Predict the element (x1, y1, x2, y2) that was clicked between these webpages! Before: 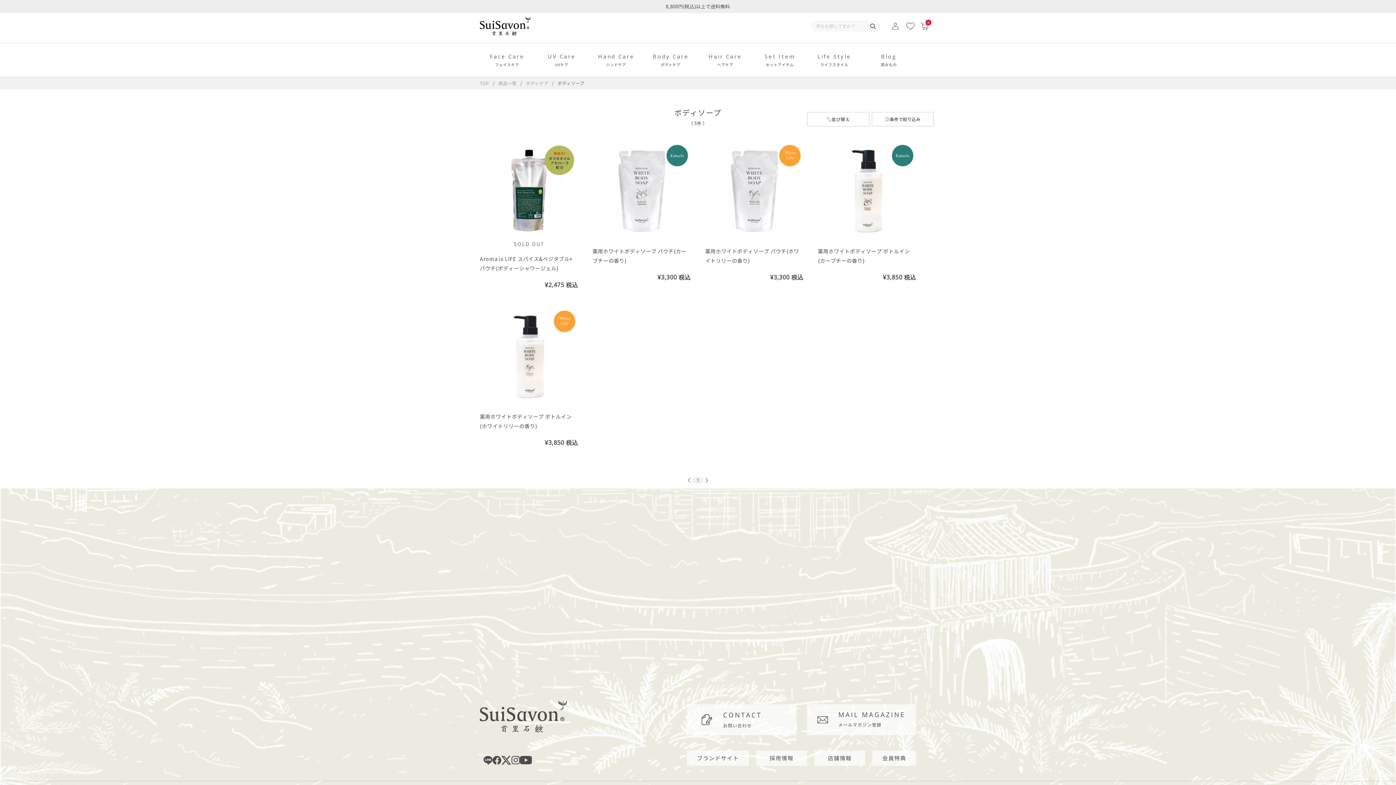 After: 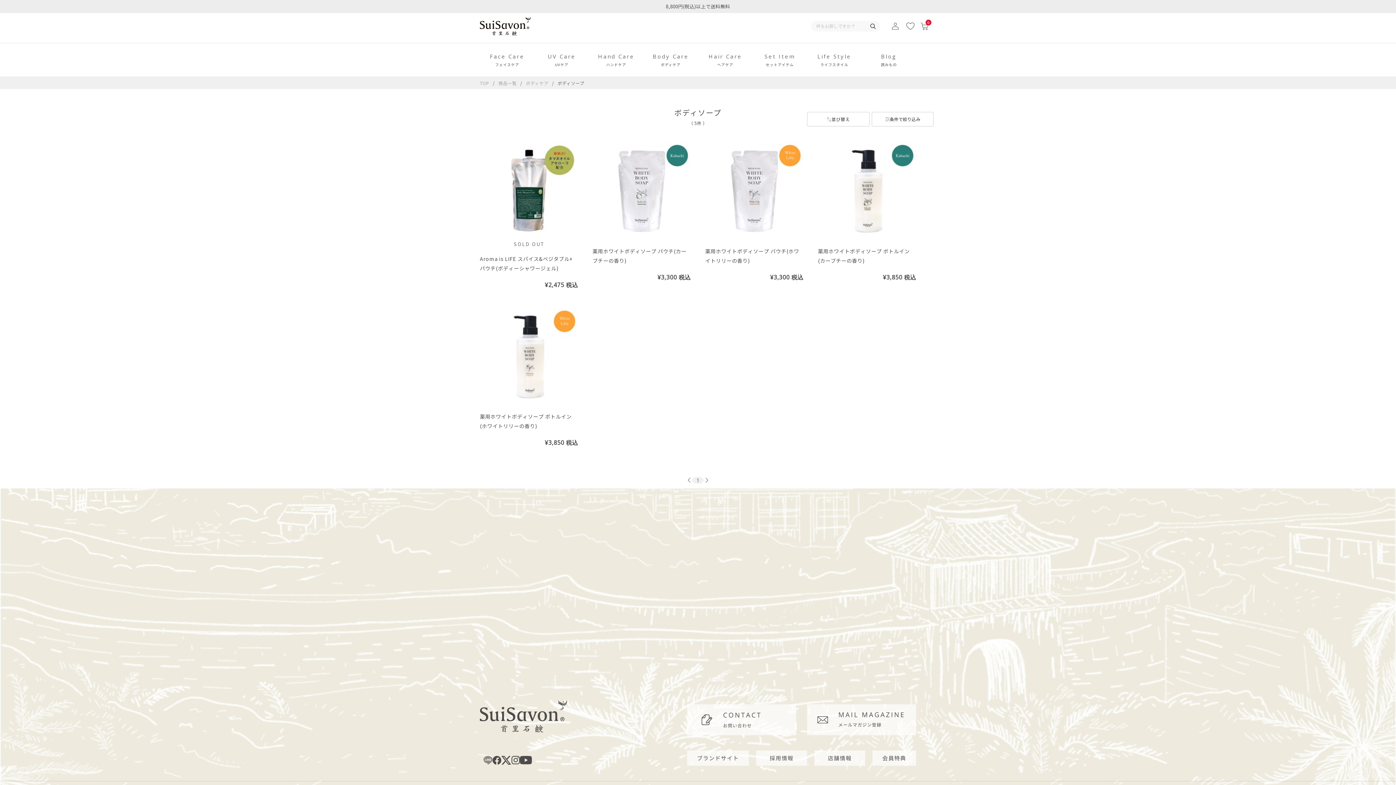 Action: bbox: (483, 757, 492, 762)